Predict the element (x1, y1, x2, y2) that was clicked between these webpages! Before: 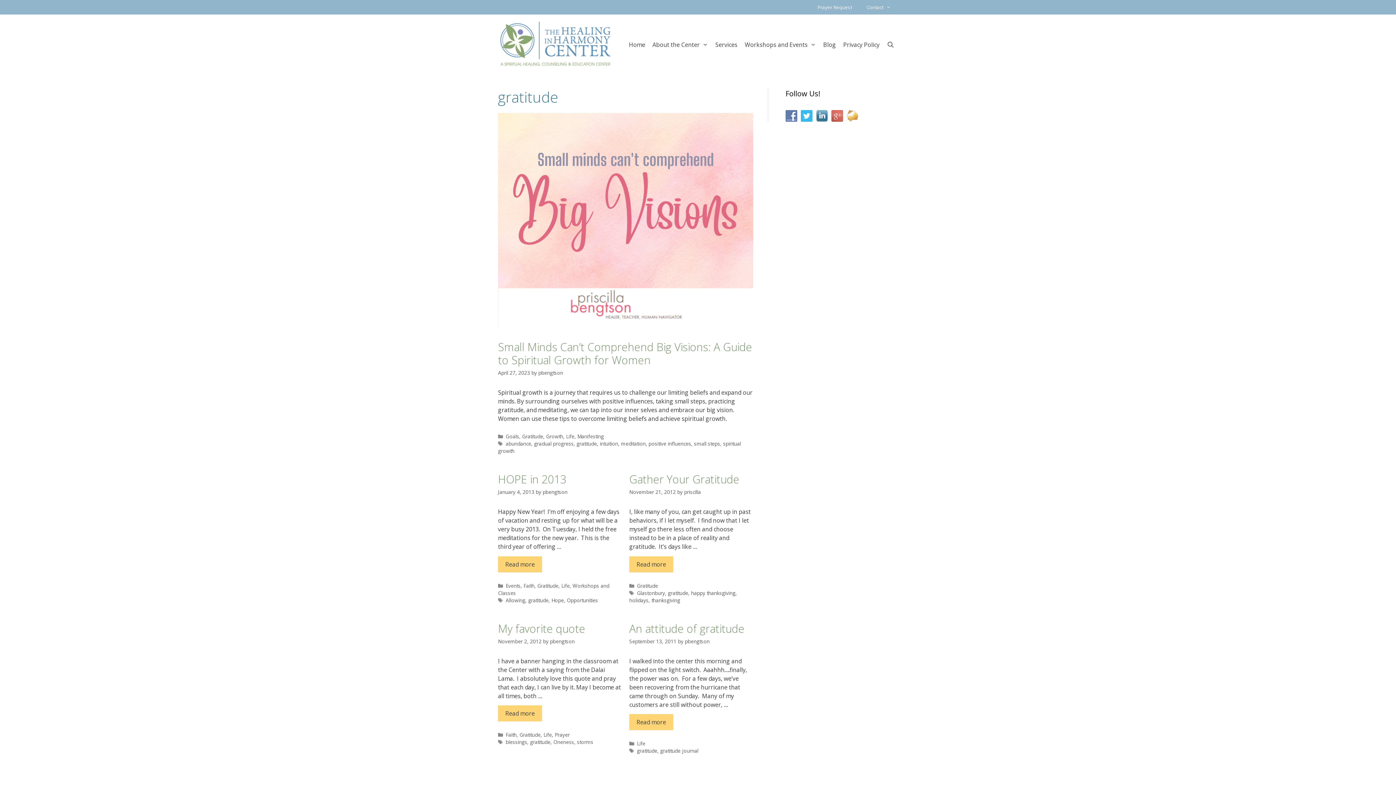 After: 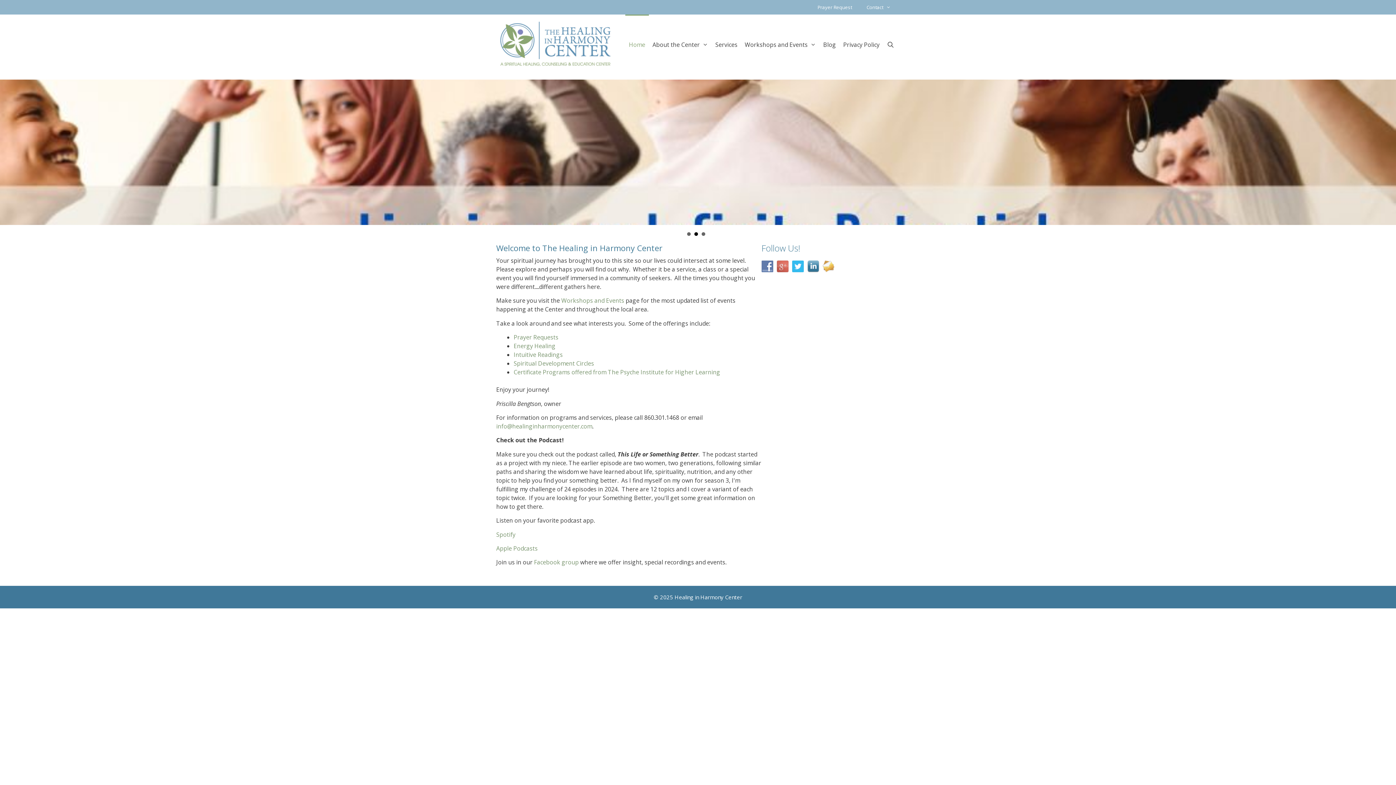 Action: bbox: (494, 14, 616, 72)